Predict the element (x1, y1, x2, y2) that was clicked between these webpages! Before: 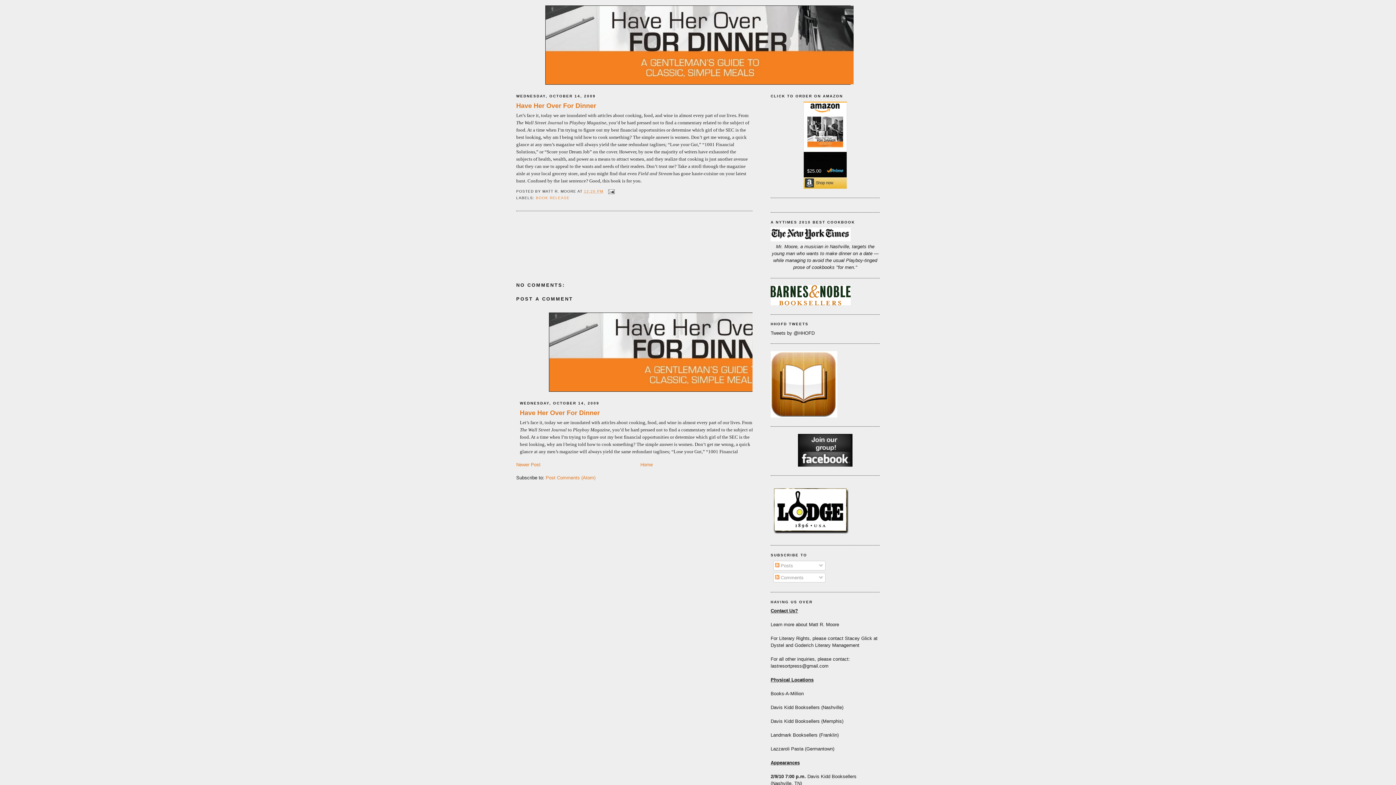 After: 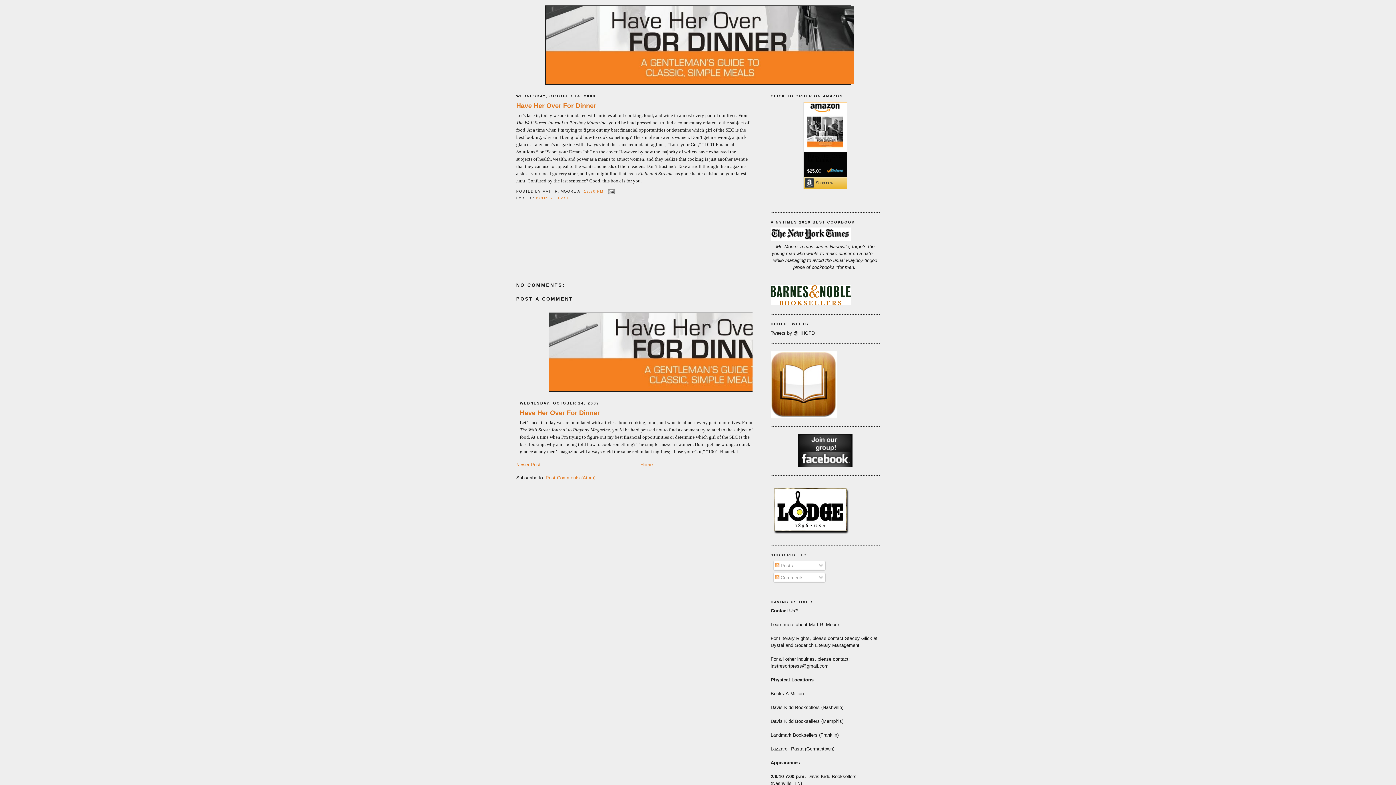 Action: bbox: (584, 189, 603, 193) label: 12:20 PM